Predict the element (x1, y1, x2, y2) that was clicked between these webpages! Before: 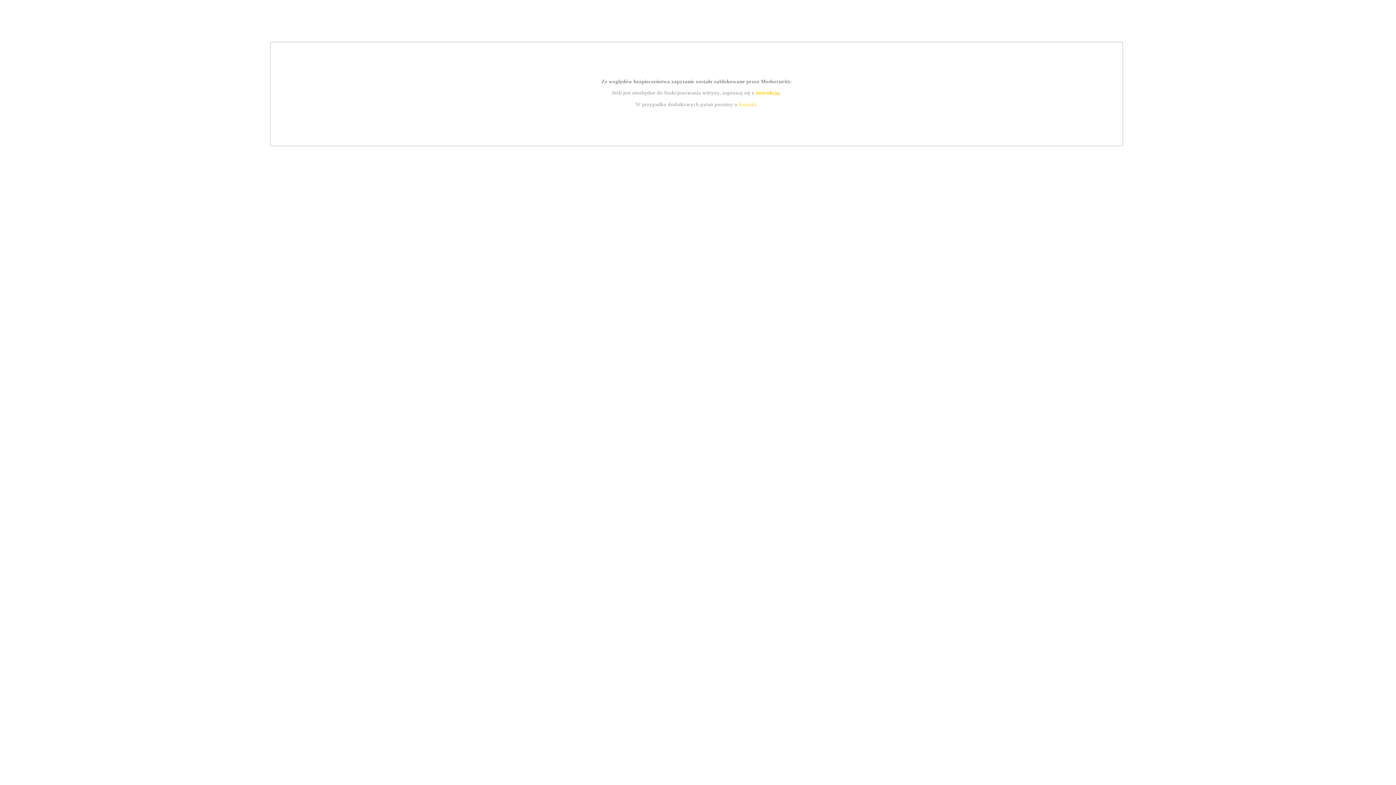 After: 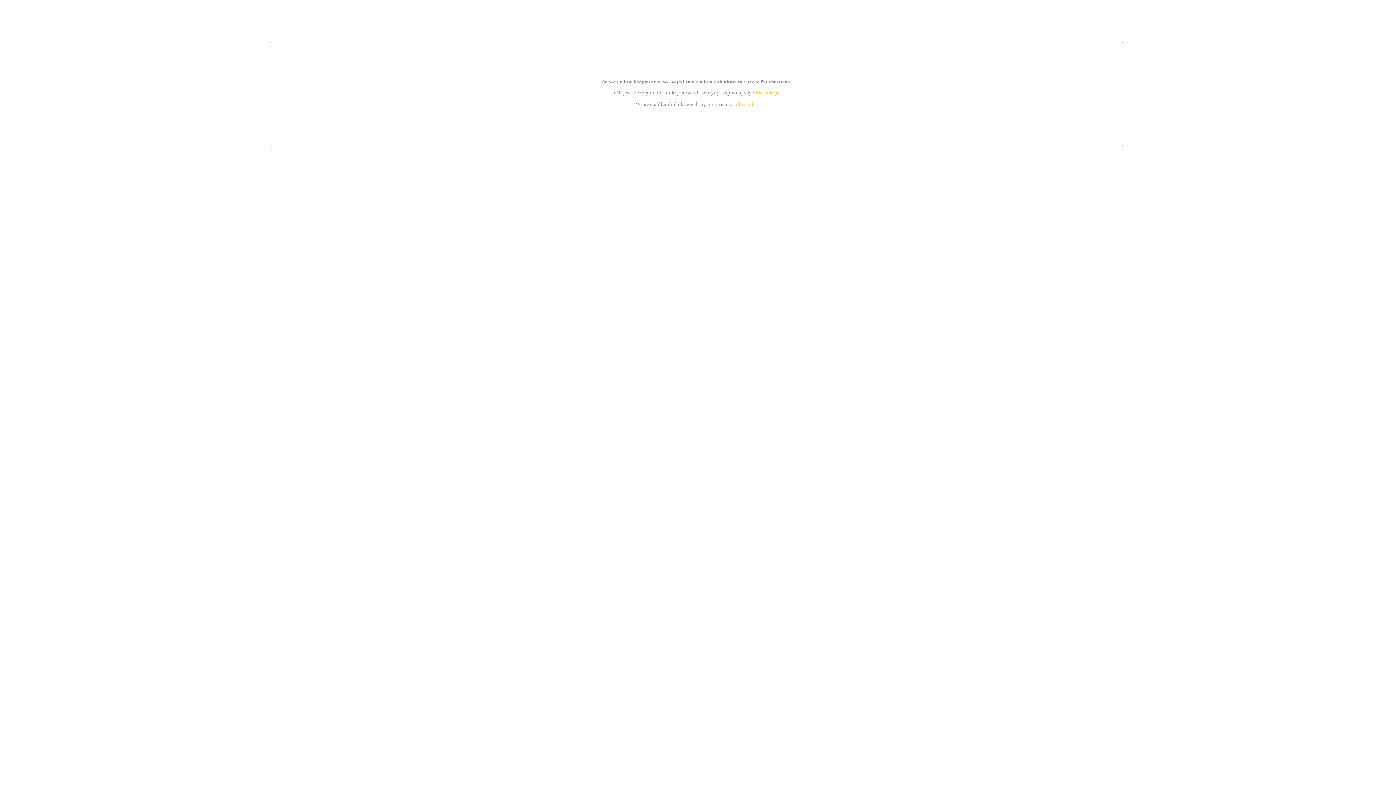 Action: label: instrukcją bbox: (755, 89, 779, 95)